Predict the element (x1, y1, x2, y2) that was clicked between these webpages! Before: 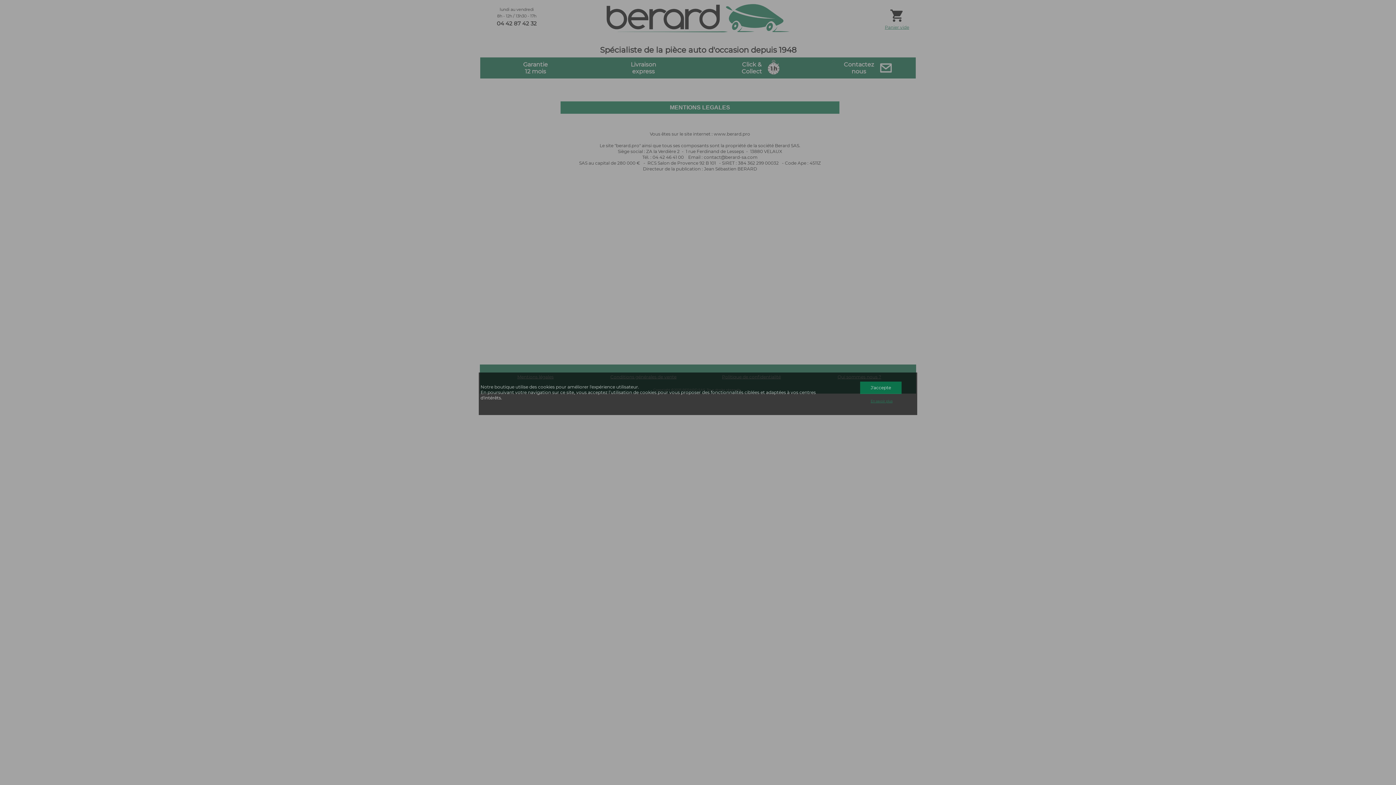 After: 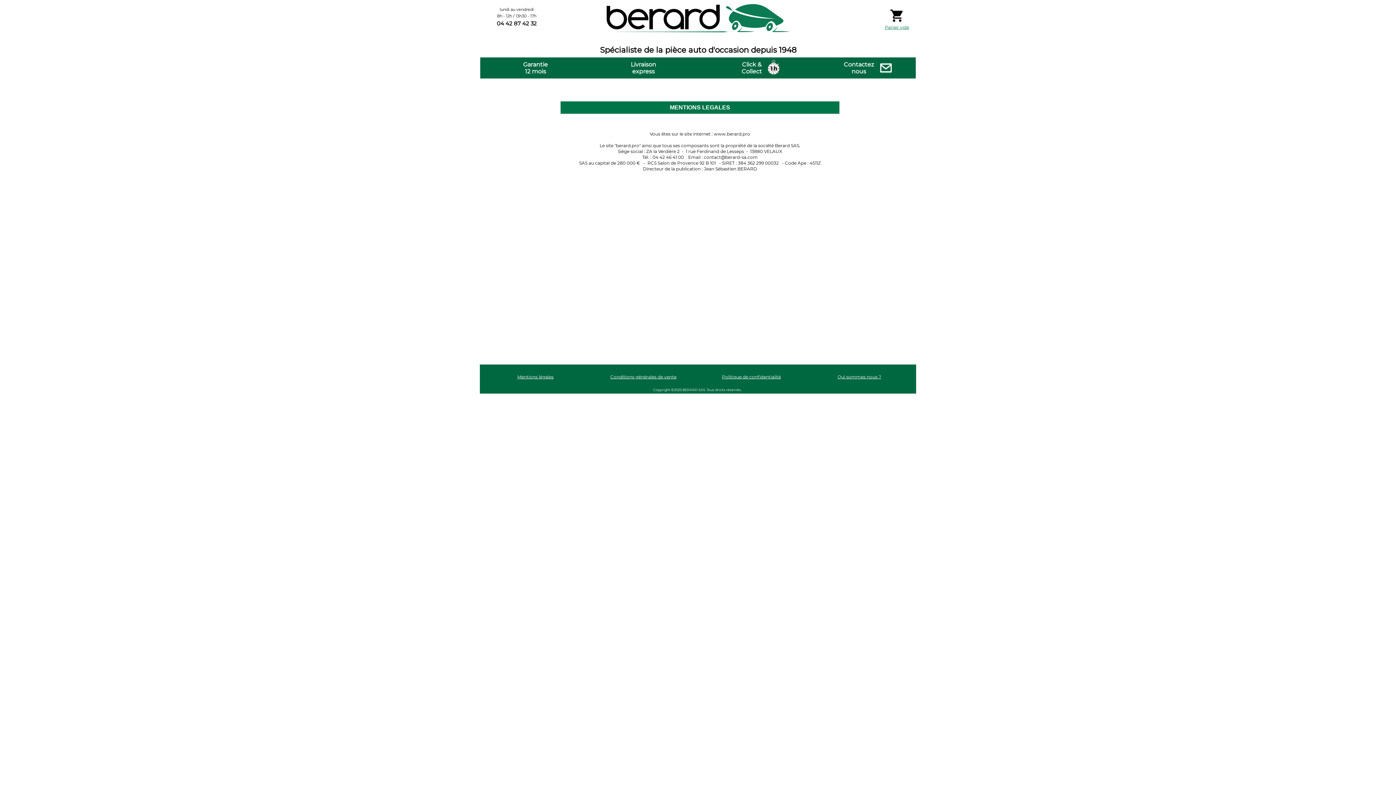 Action: label: J'accepte bbox: (860, 381, 901, 394)